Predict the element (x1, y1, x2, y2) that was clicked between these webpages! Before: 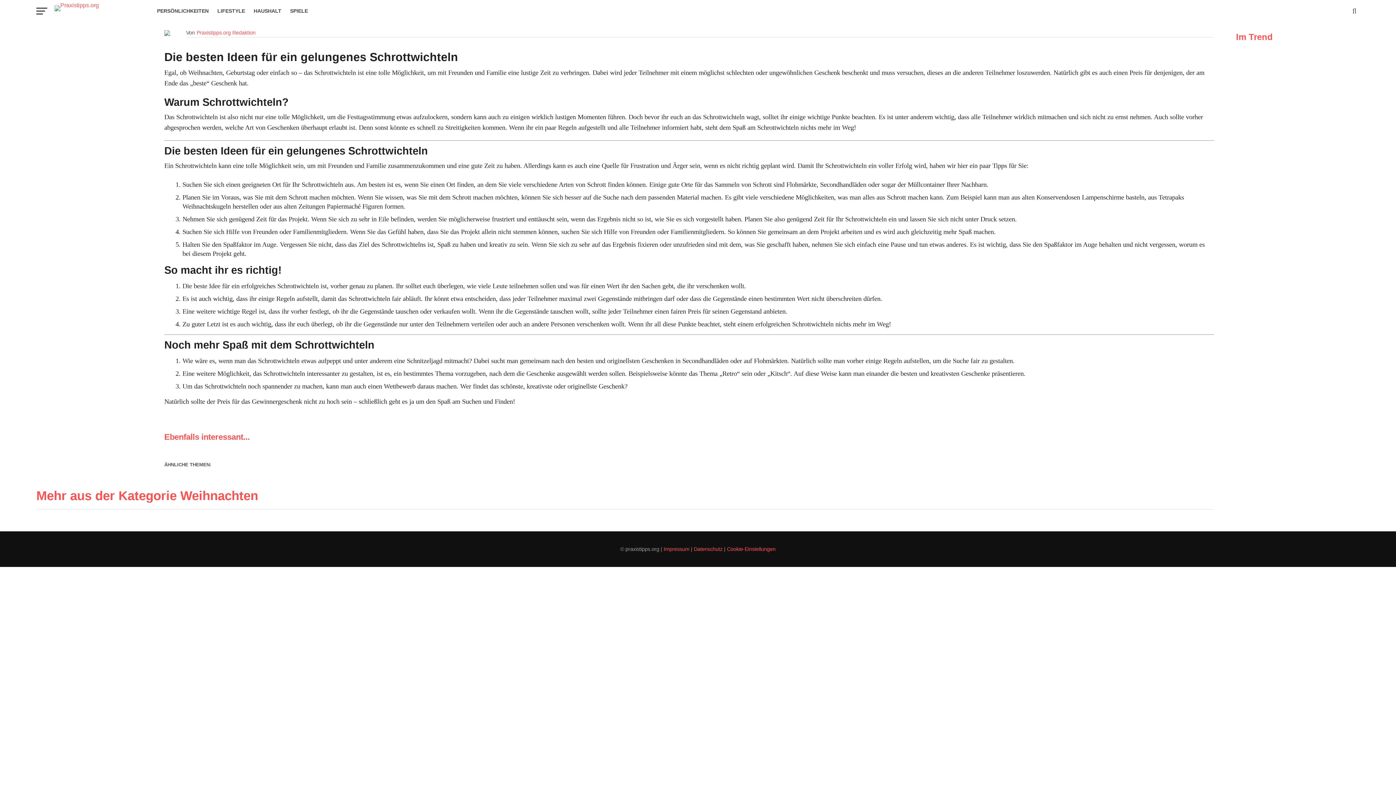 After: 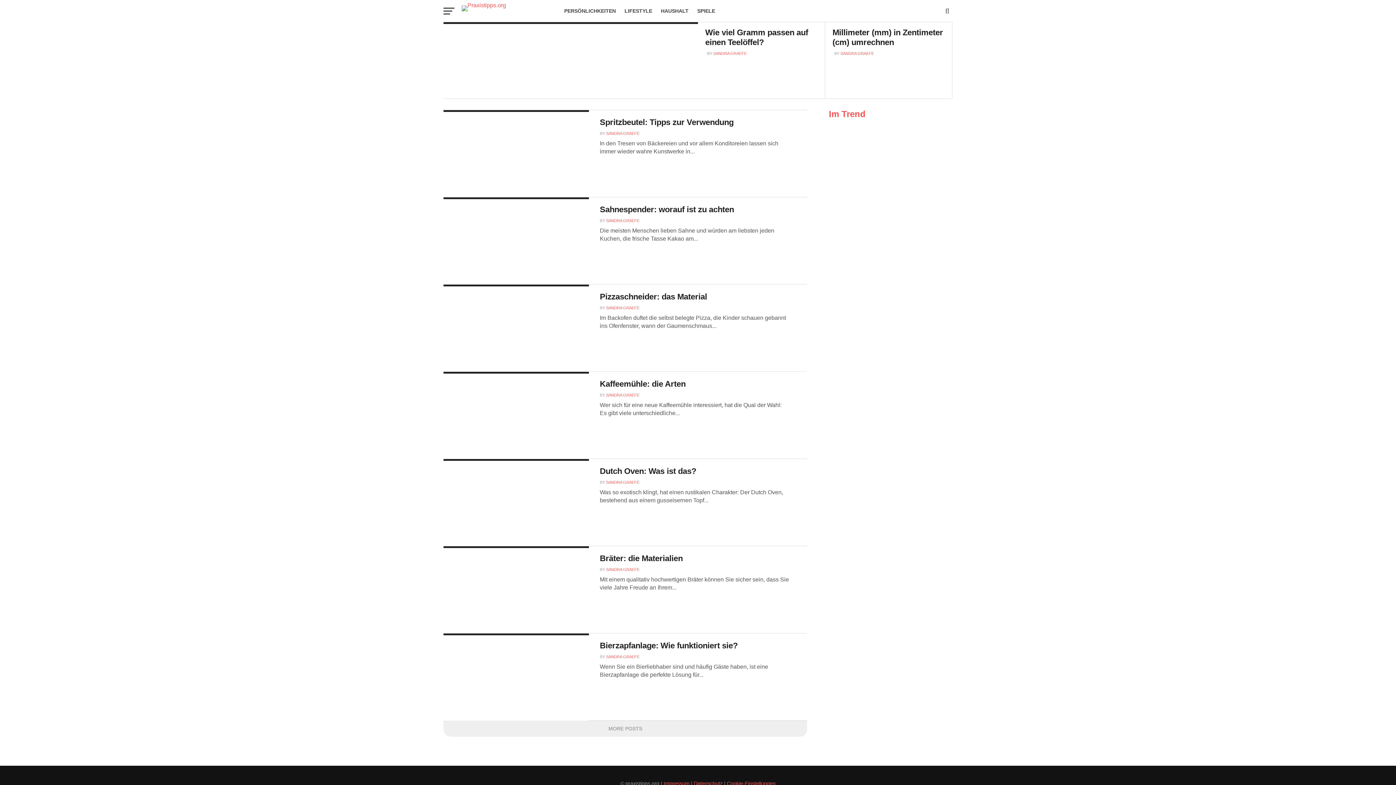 Action: label: HAUSHALT bbox: (249, 0, 285, 21)